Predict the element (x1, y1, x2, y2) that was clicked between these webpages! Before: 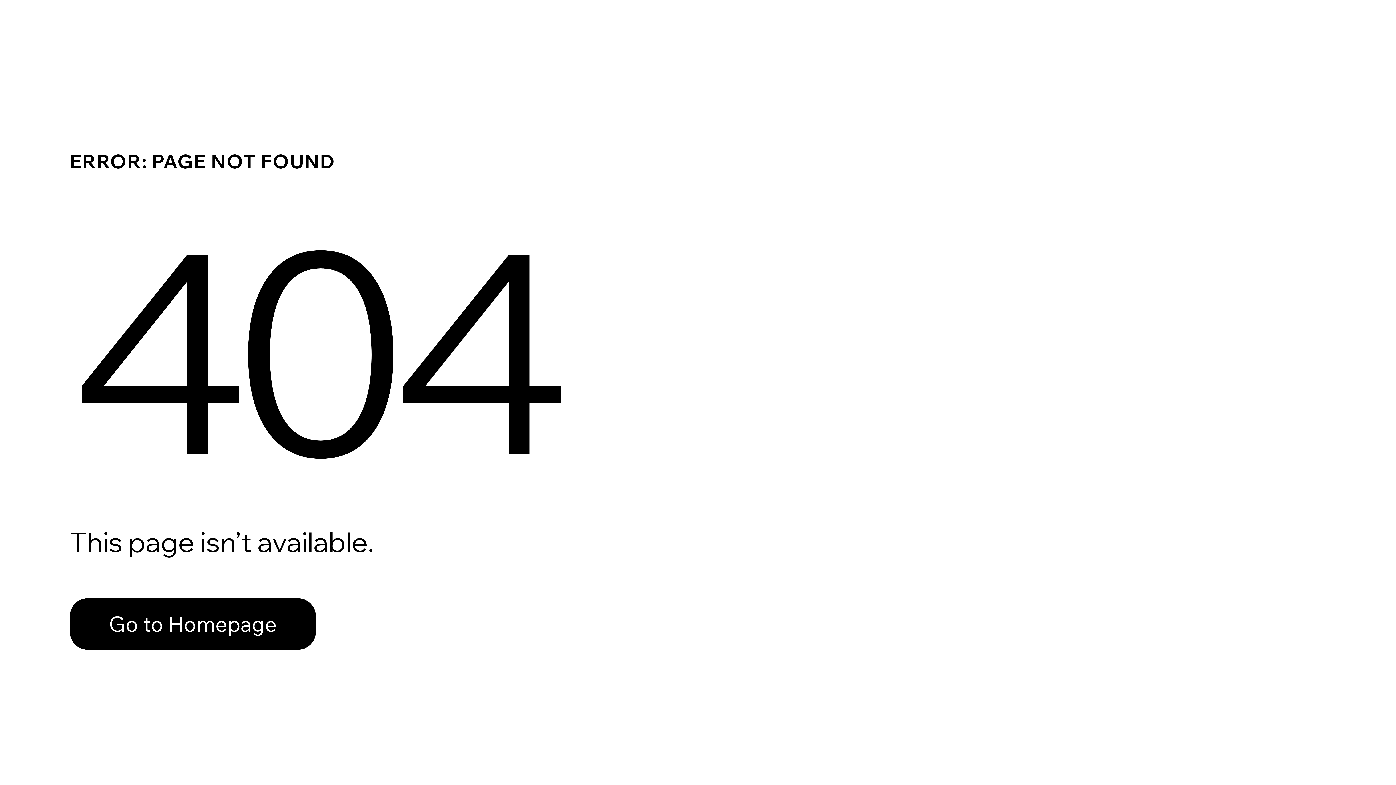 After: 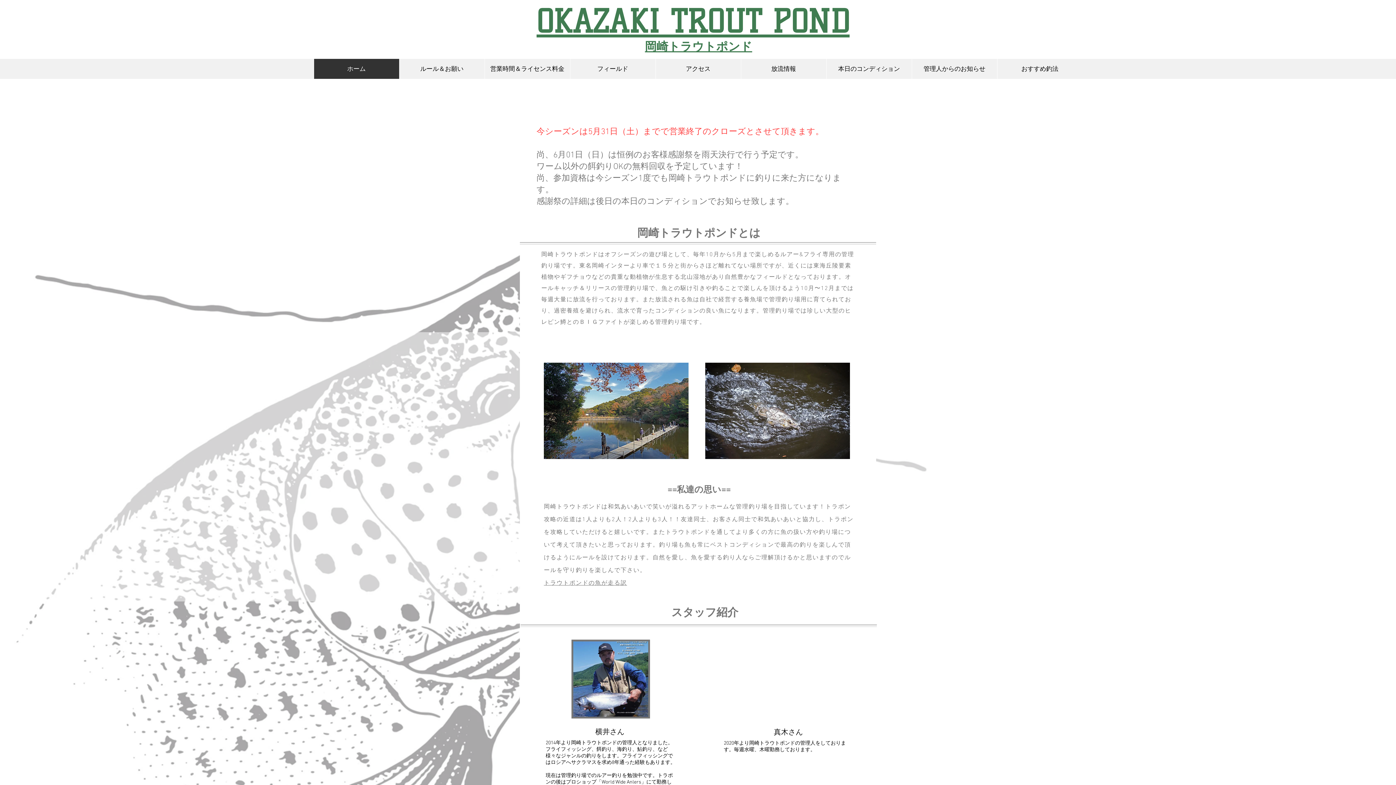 Action: bbox: (69, 598, 316, 650) label: Go to Homepage